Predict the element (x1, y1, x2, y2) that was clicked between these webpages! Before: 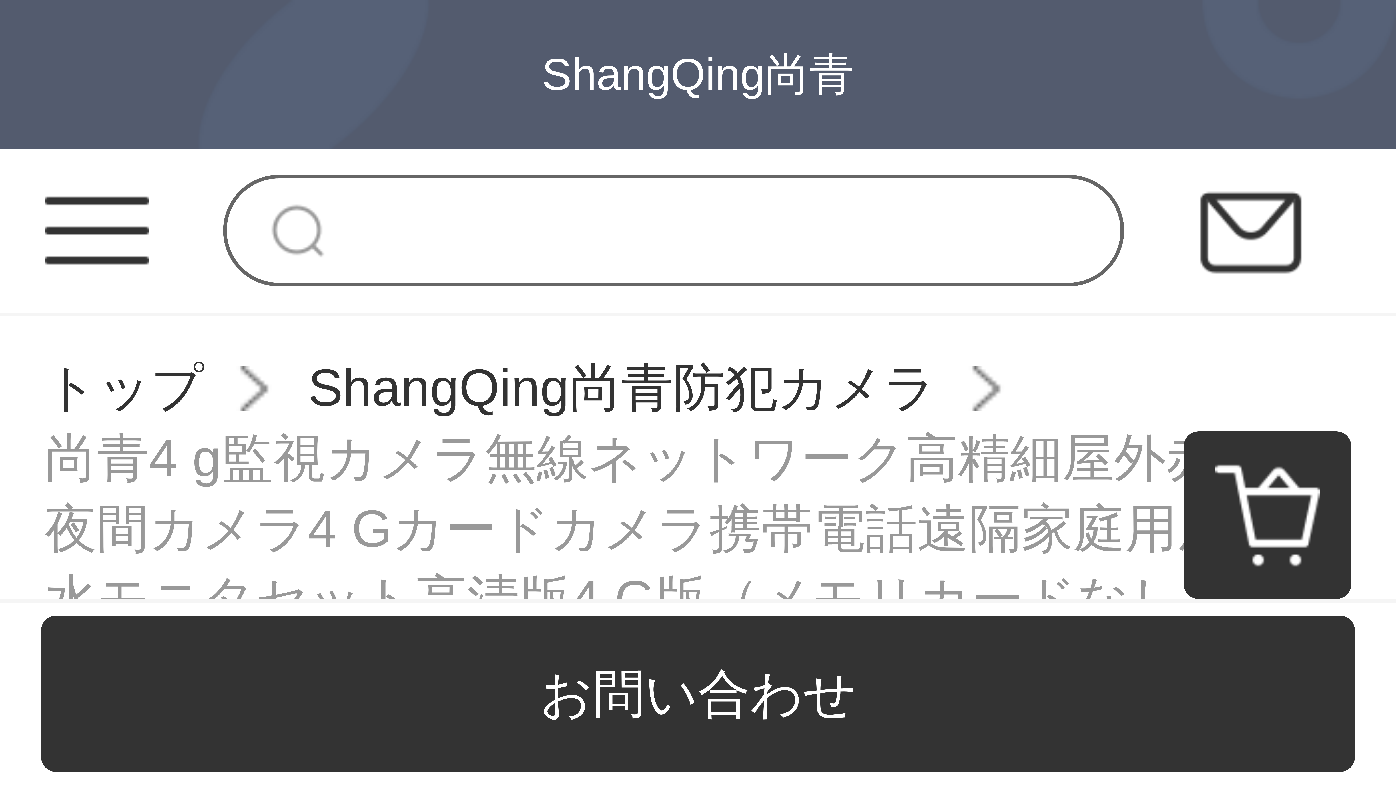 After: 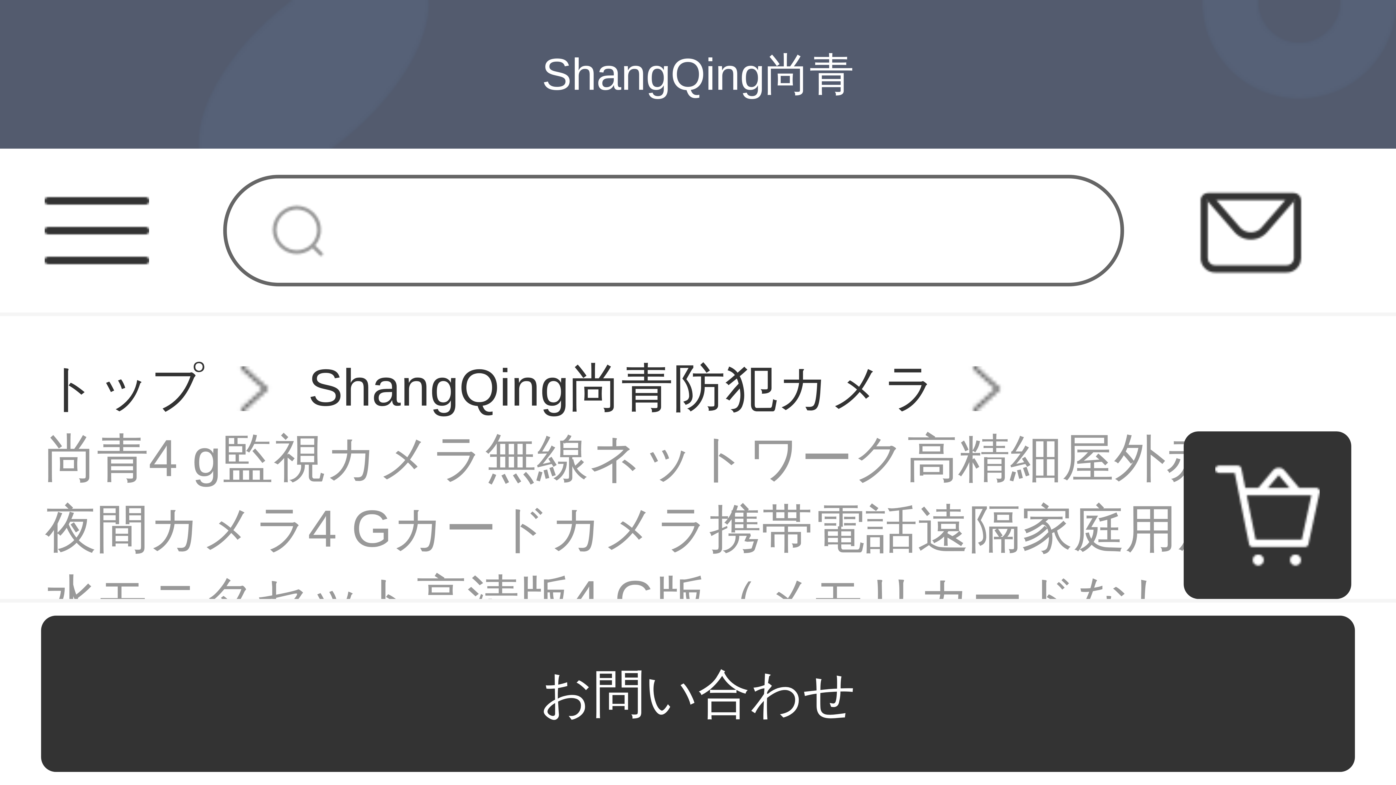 Action: label: 尚青4 g監視カメラ無線ネットワーク高精細屋外赤外線夜間カメラ4 Gカードカメラ携帯電話遠隔家庭用屋外防水モニタセット高清版4 G版（メモリカードなし） bbox: (44, 424, 1351, 635)